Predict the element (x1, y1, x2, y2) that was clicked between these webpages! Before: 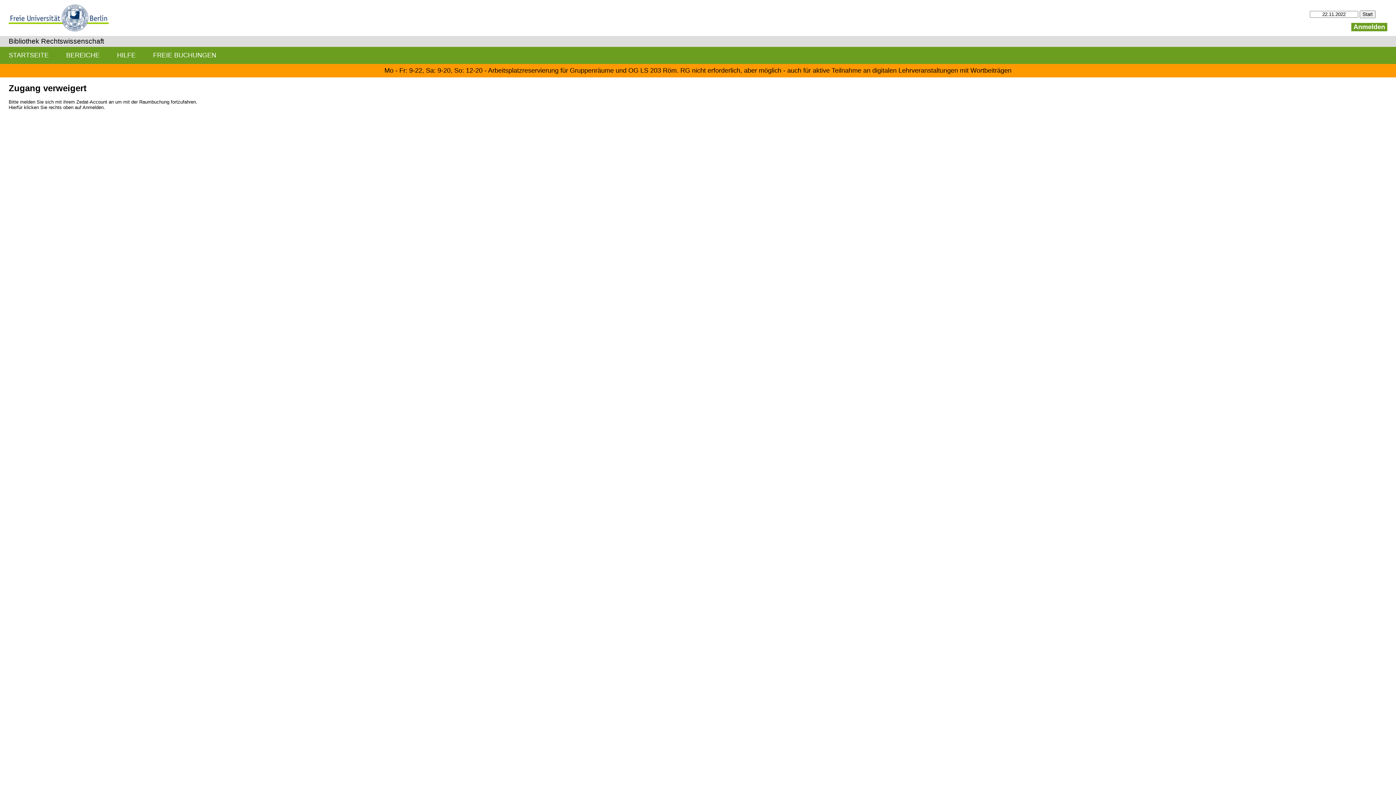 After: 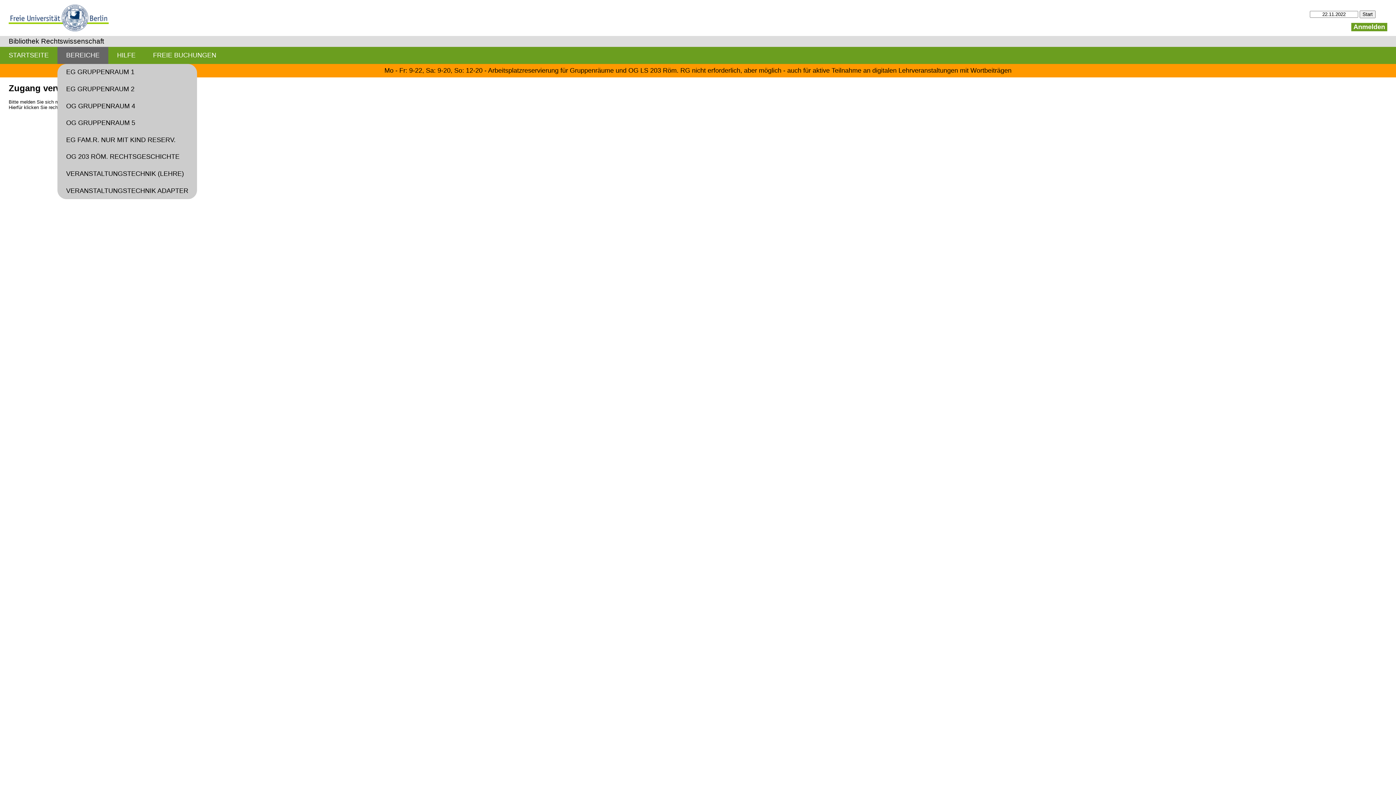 Action: bbox: (57, 46, 108, 63) label: BEREICHE